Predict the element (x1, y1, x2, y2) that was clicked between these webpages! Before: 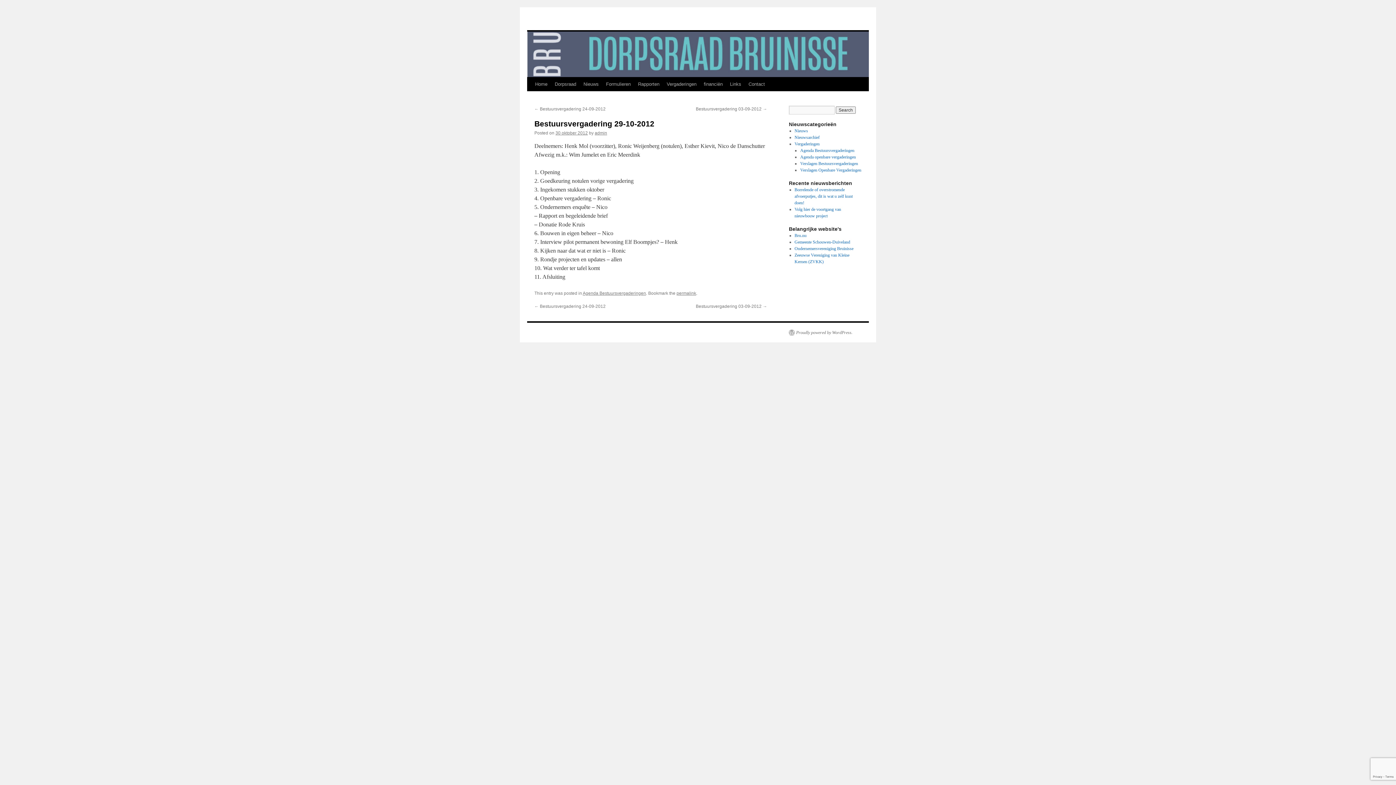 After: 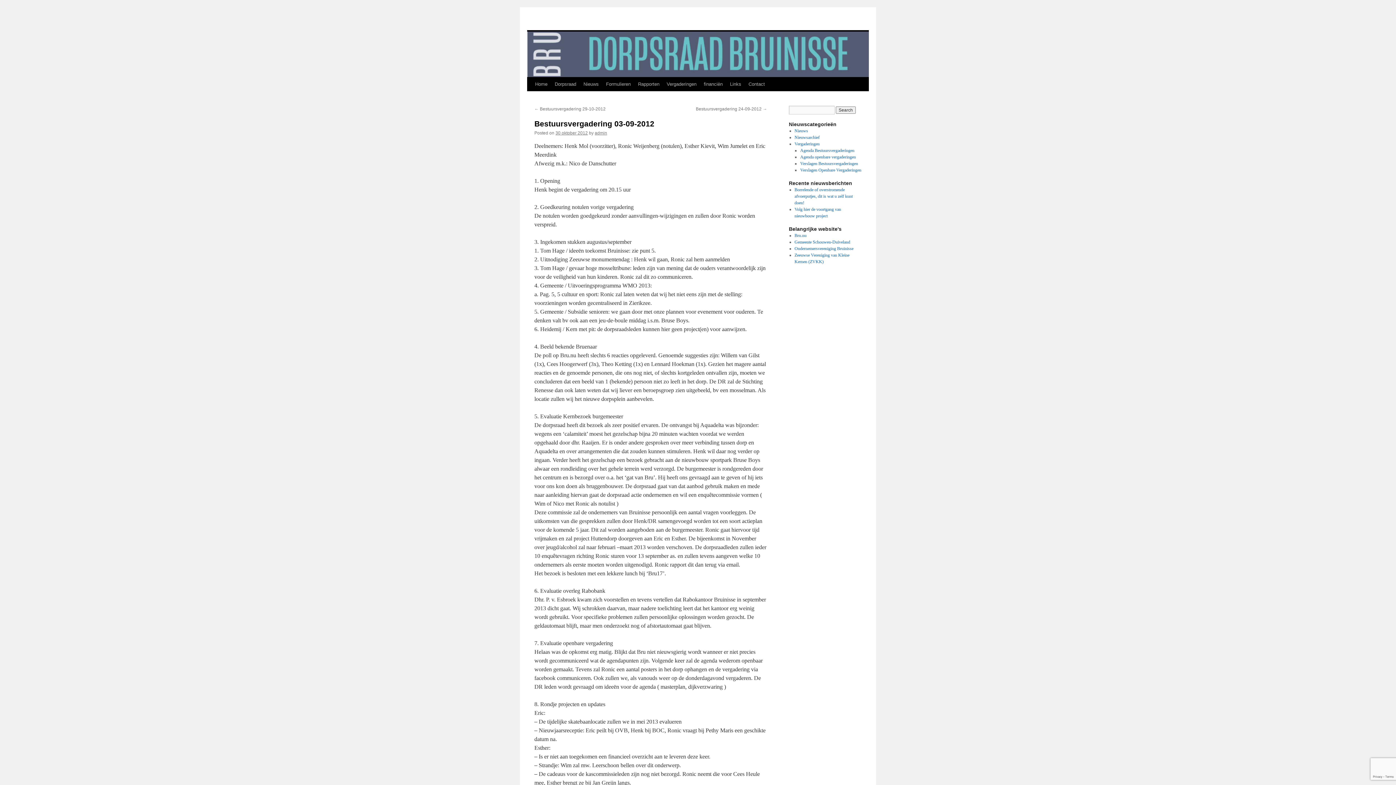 Action: bbox: (696, 304, 767, 309) label: Bestuursvergadering 03-09-2012 →